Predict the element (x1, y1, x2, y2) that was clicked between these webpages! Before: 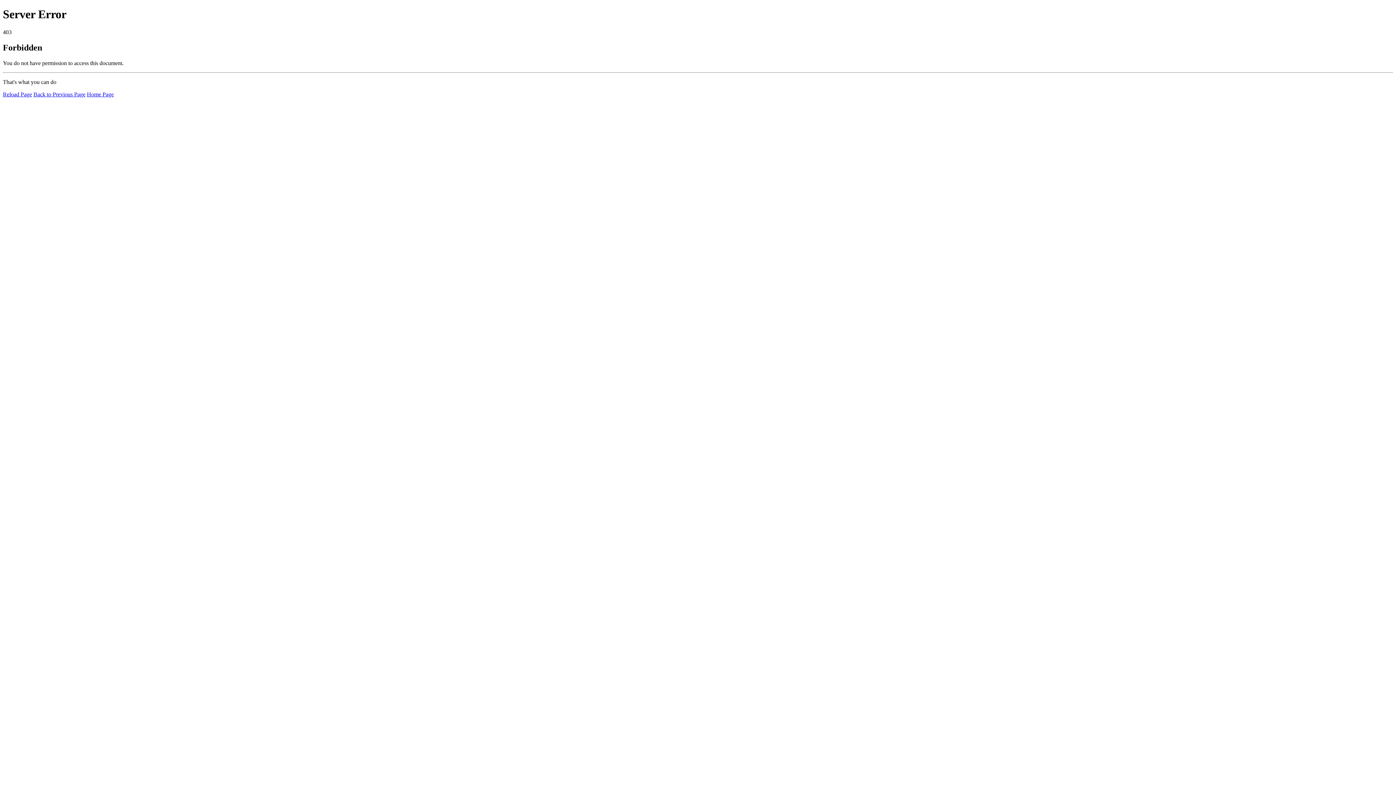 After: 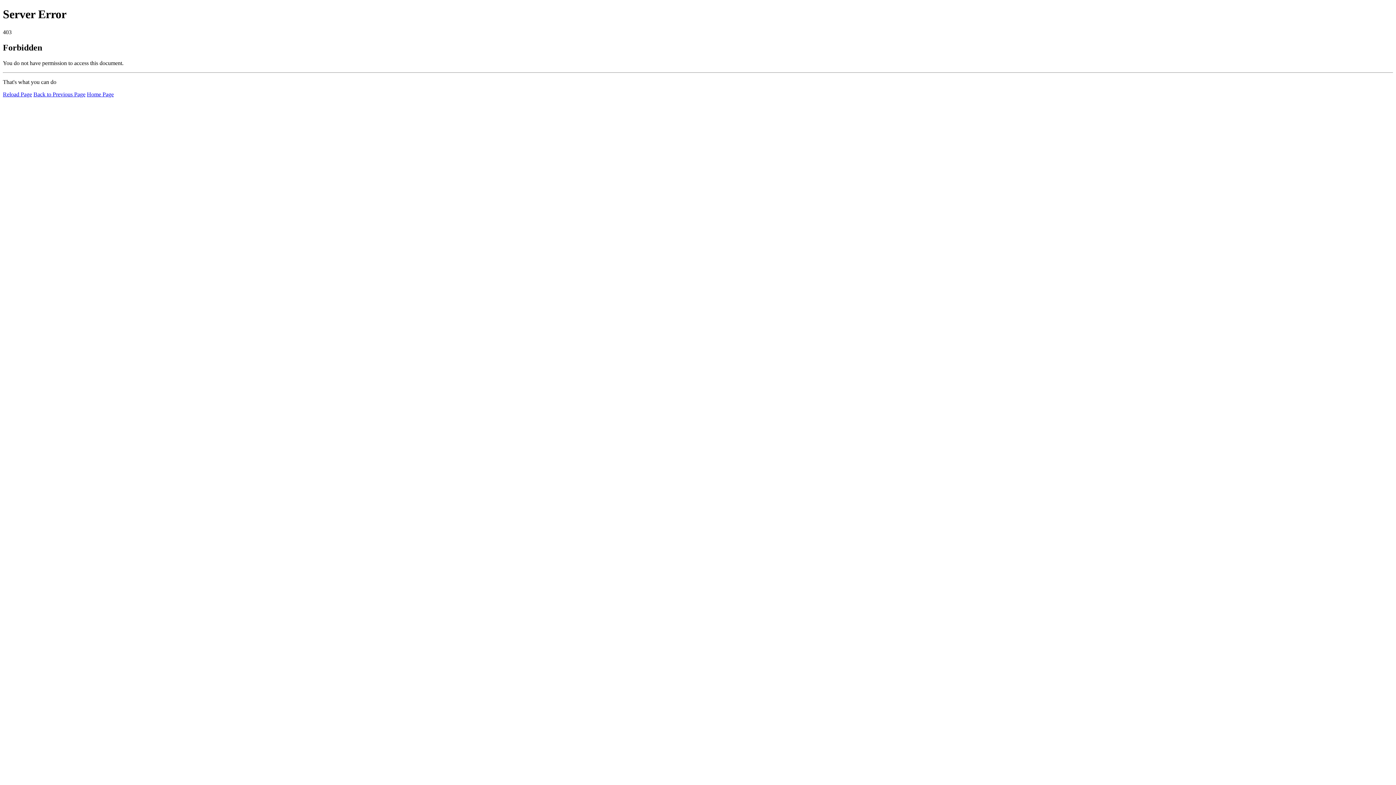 Action: label: Reload Page bbox: (2, 91, 32, 97)